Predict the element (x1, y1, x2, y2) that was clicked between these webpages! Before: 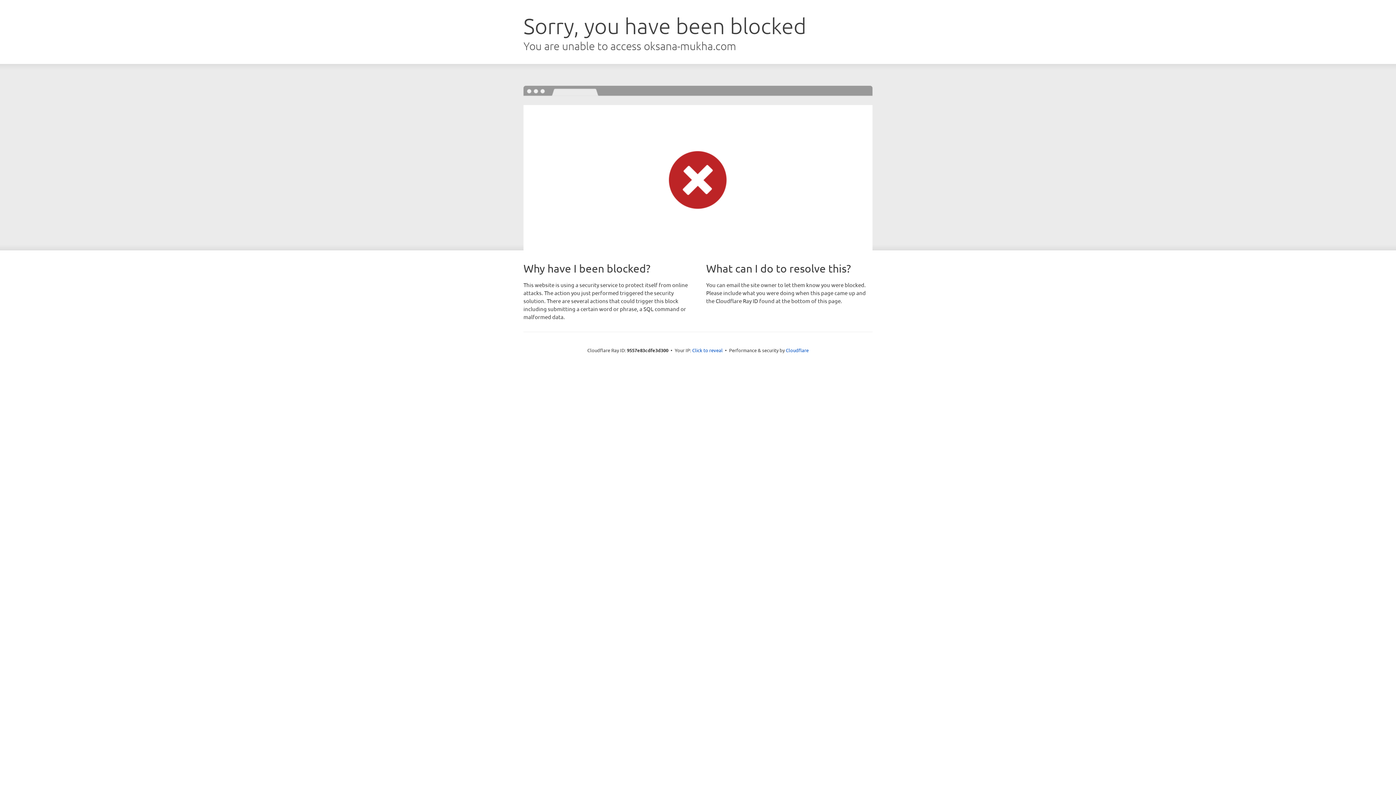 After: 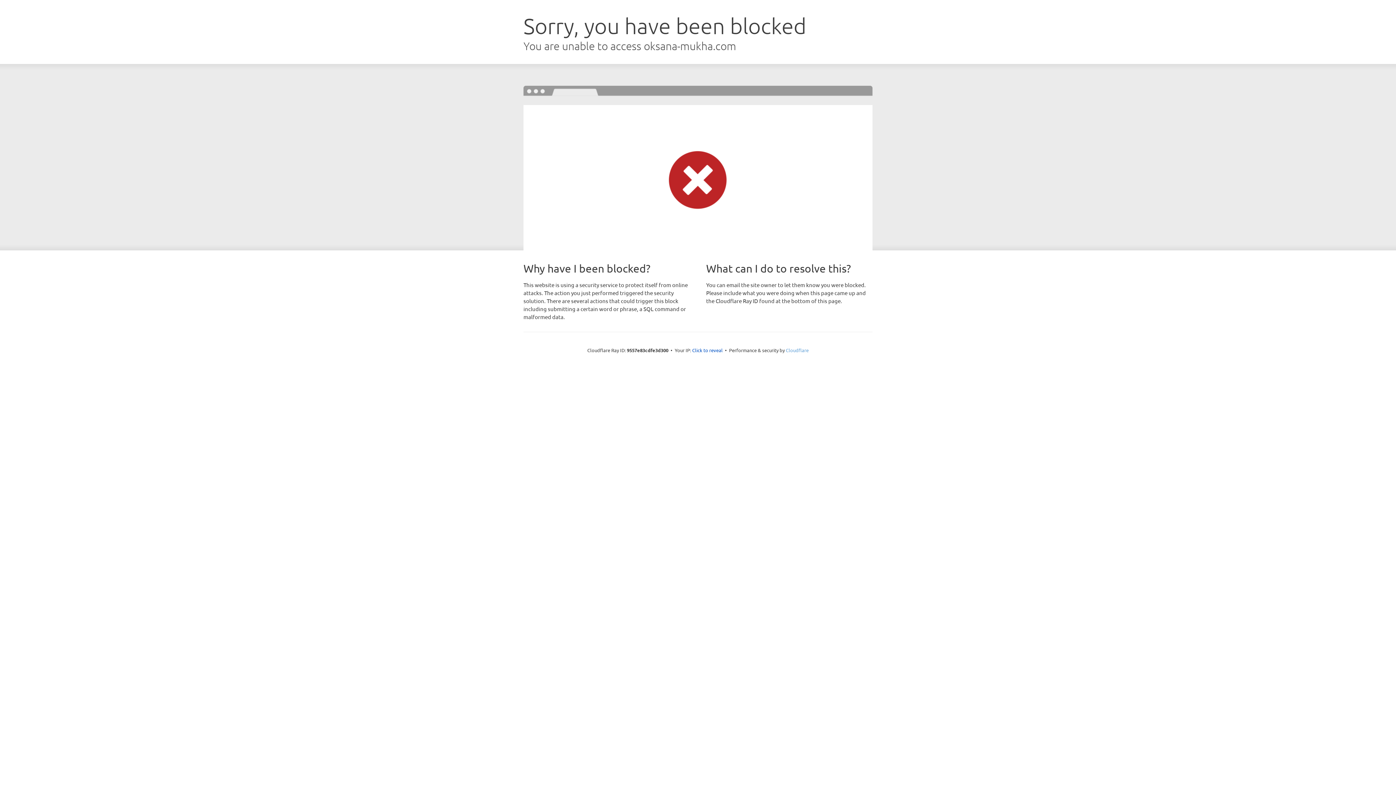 Action: bbox: (786, 347, 808, 353) label: Cloudflare